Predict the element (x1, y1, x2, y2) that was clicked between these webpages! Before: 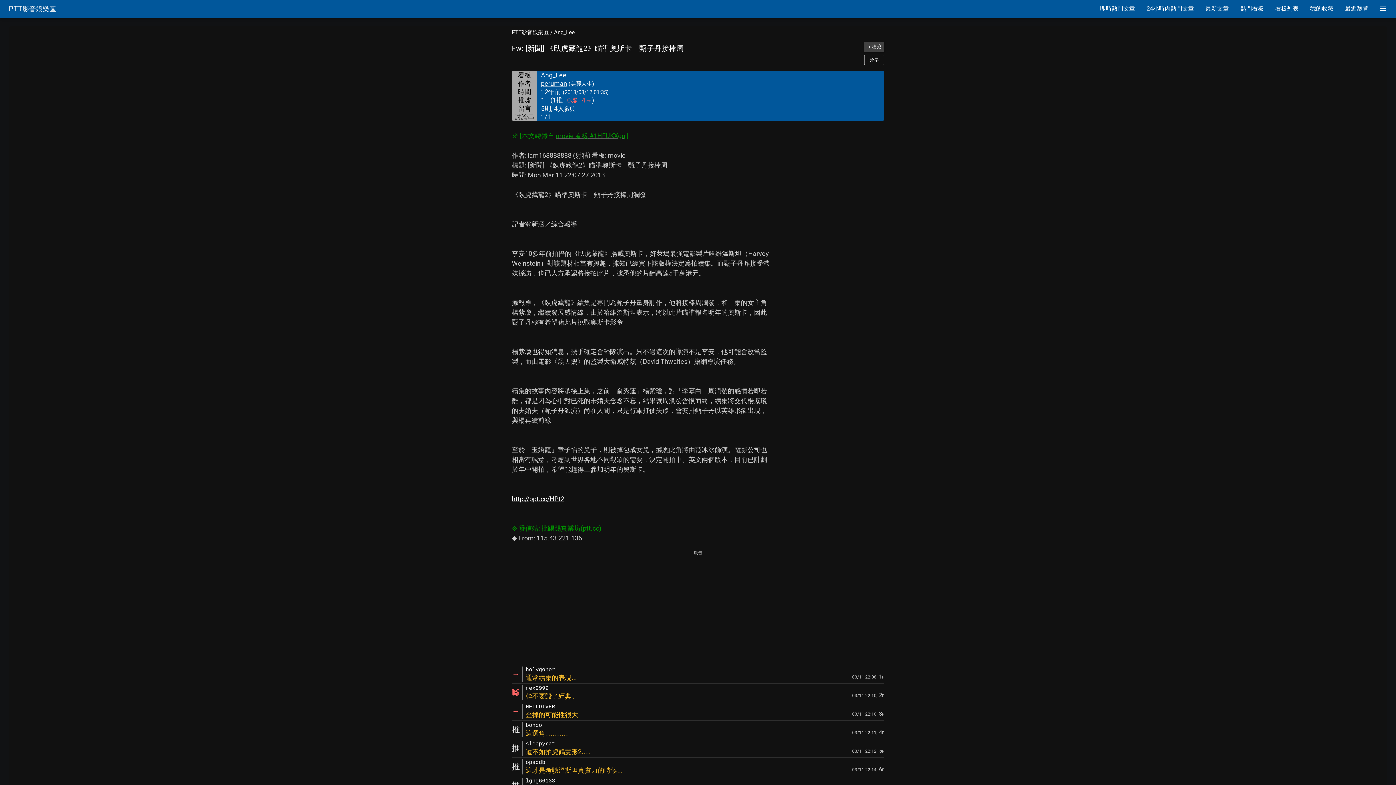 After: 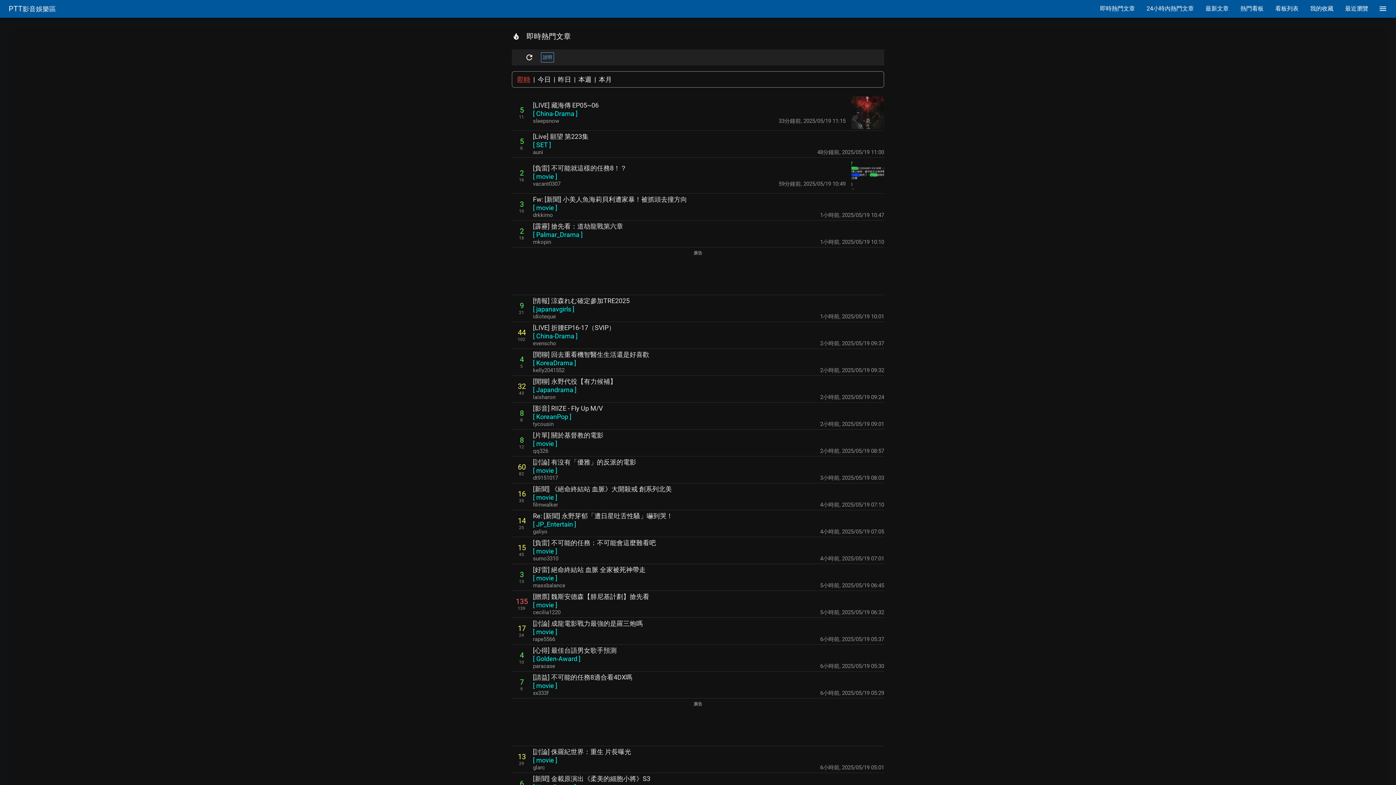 Action: bbox: (1094, 0, 1141, 17) label: 即時熱門文章